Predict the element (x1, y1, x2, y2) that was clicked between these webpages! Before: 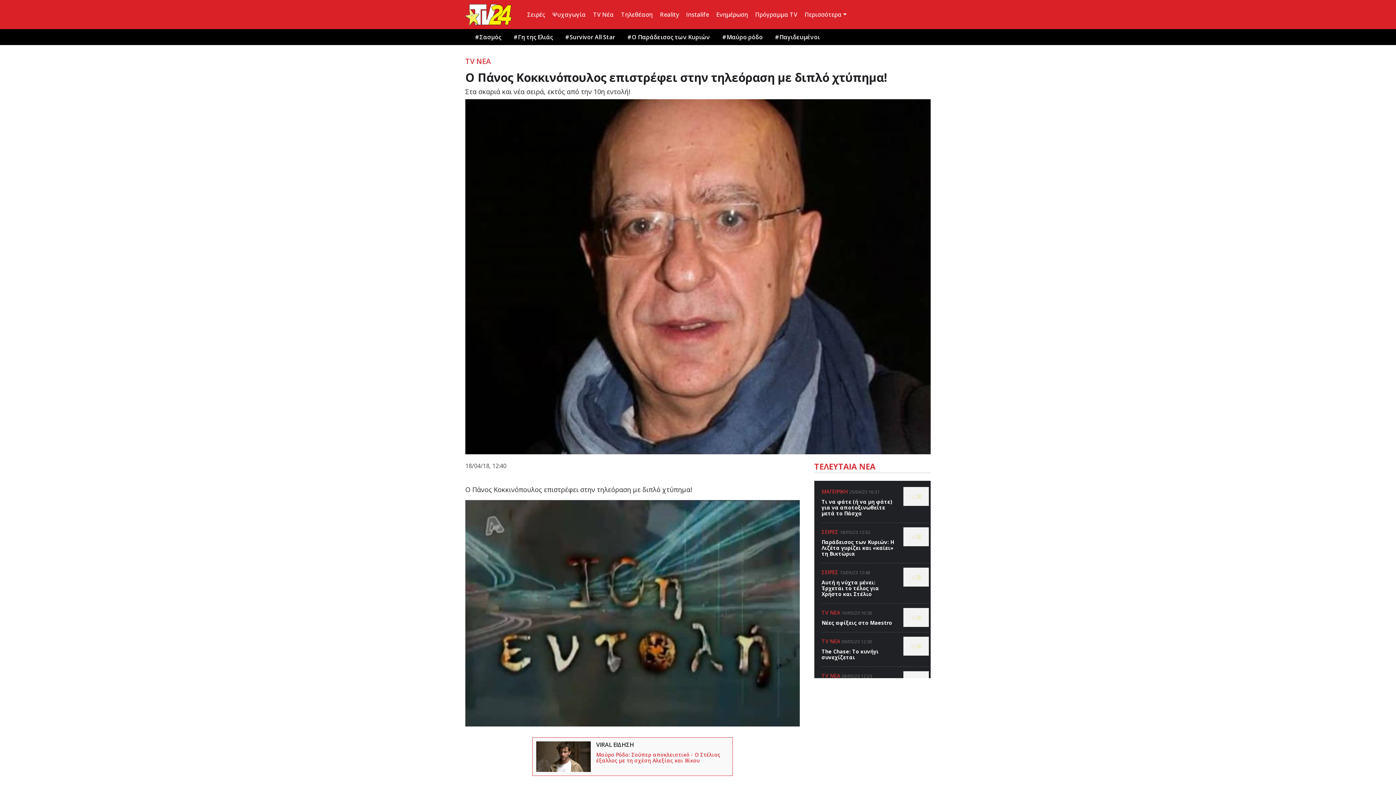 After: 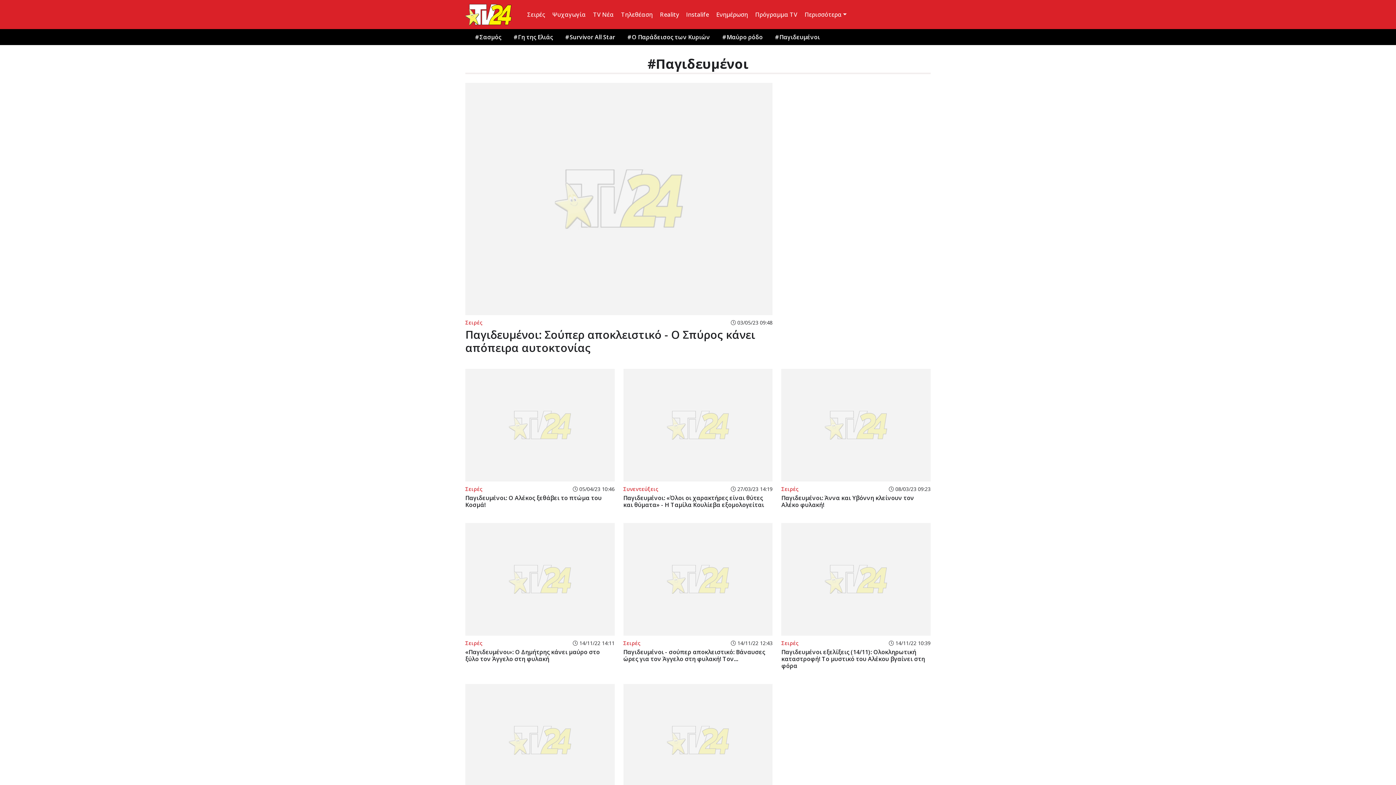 Action: bbox: (769, 29, 820, 45) label: Παγιδευμένοι